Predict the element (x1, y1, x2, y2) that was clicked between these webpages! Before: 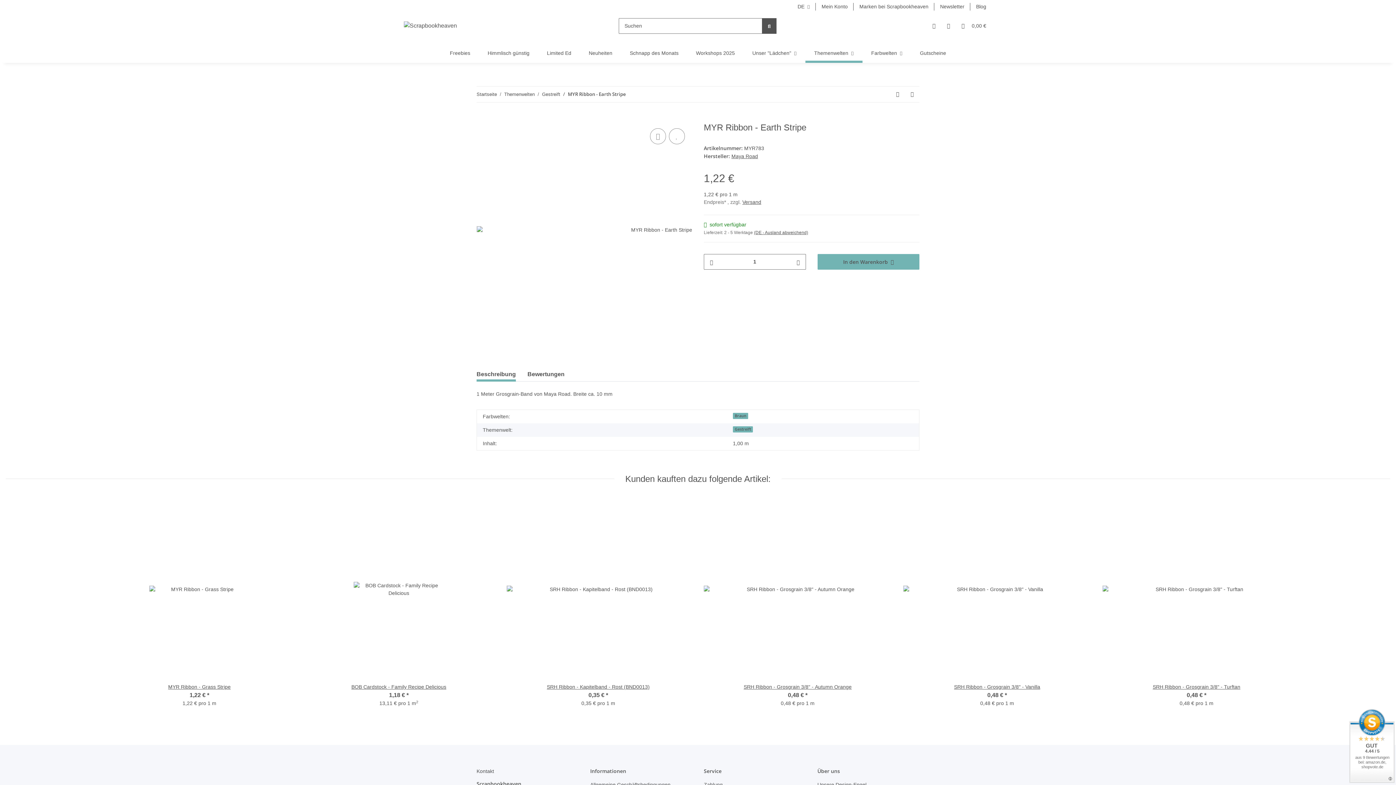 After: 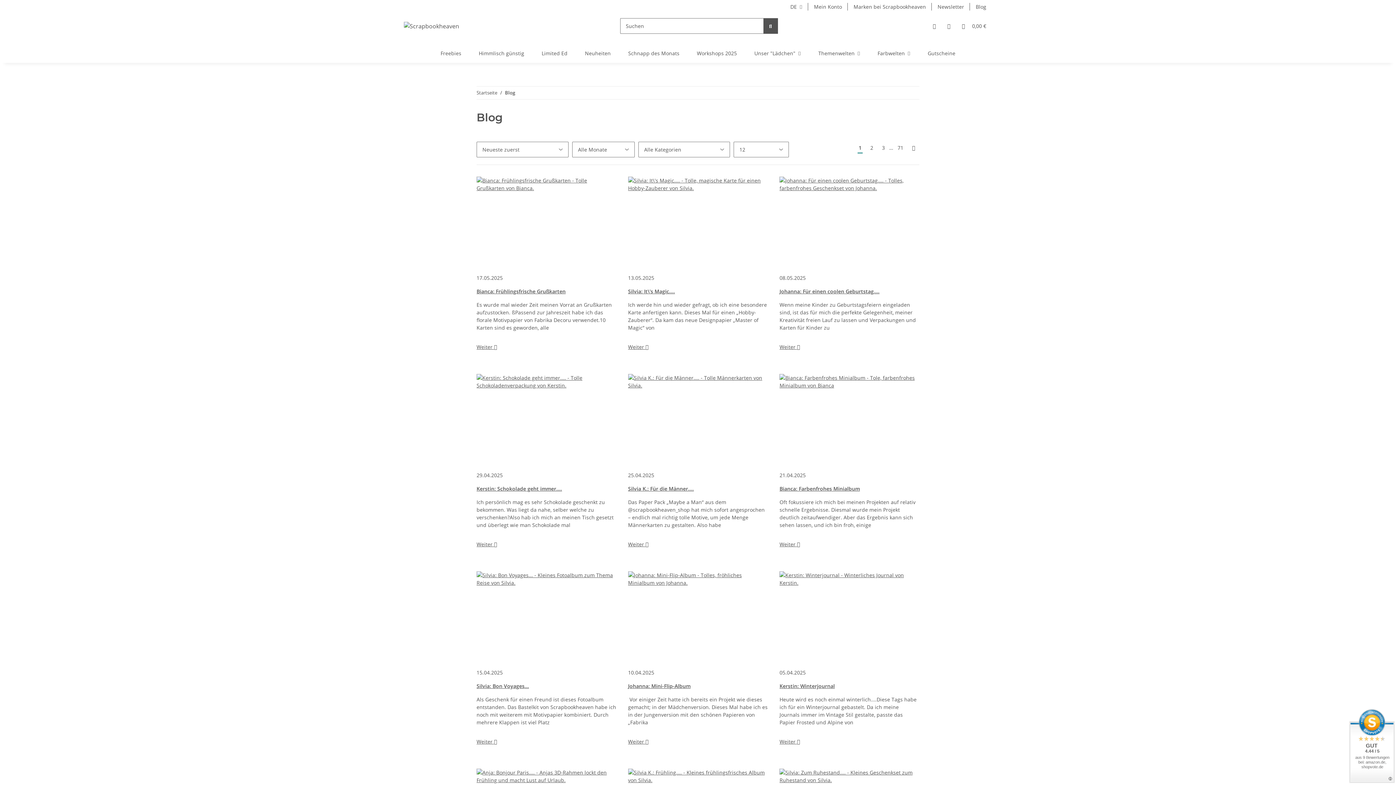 Action: bbox: (970, 0, 992, 13) label: Blog